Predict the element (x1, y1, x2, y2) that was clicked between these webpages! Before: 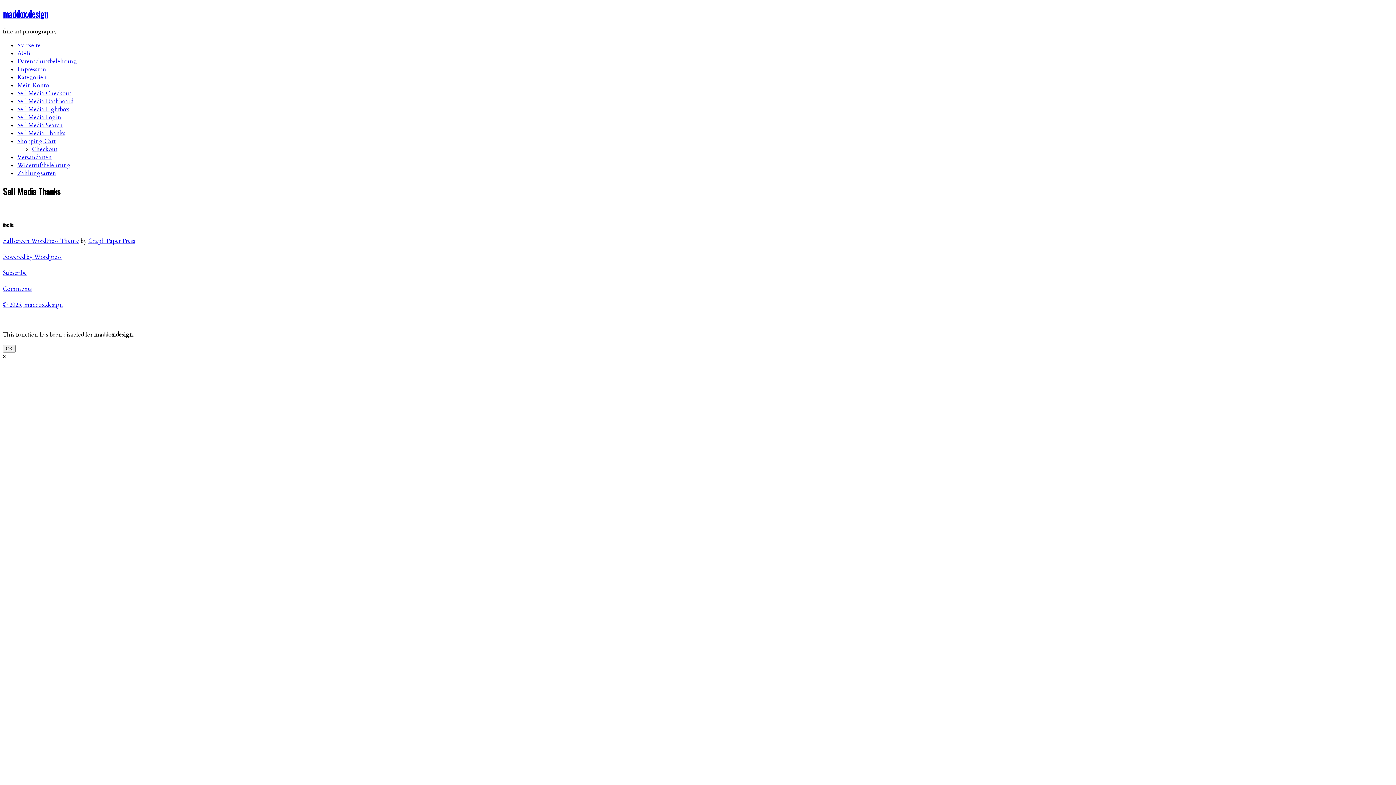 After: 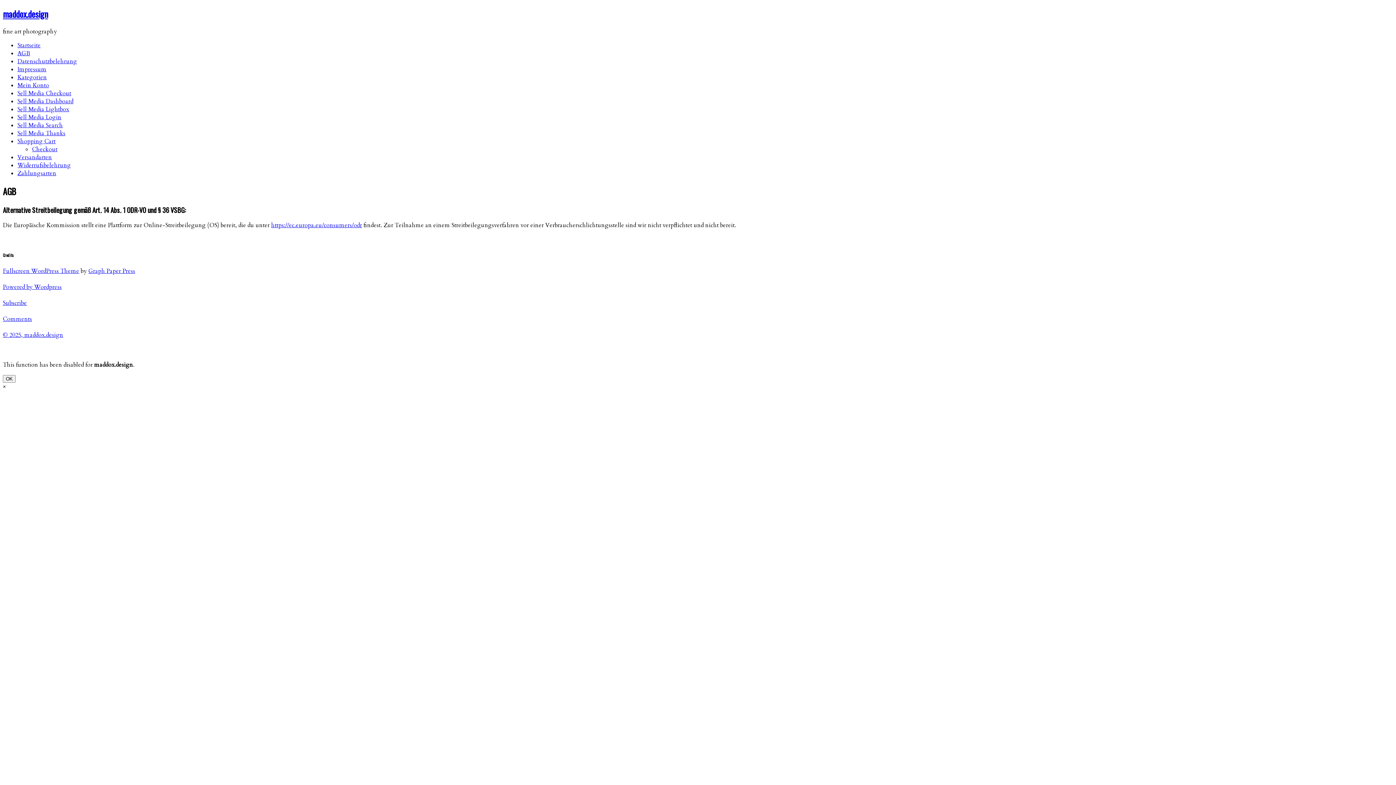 Action: bbox: (17, 49, 30, 57) label: AGB